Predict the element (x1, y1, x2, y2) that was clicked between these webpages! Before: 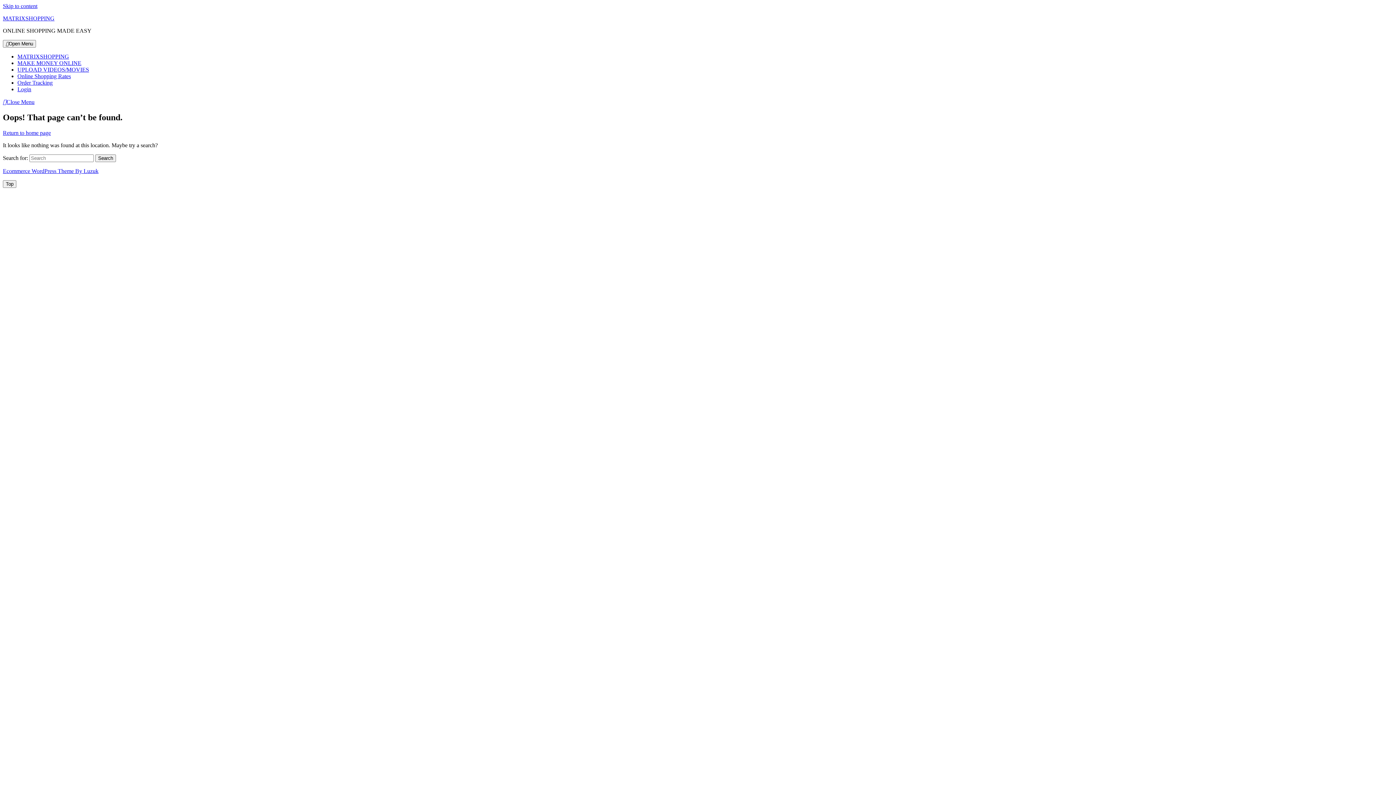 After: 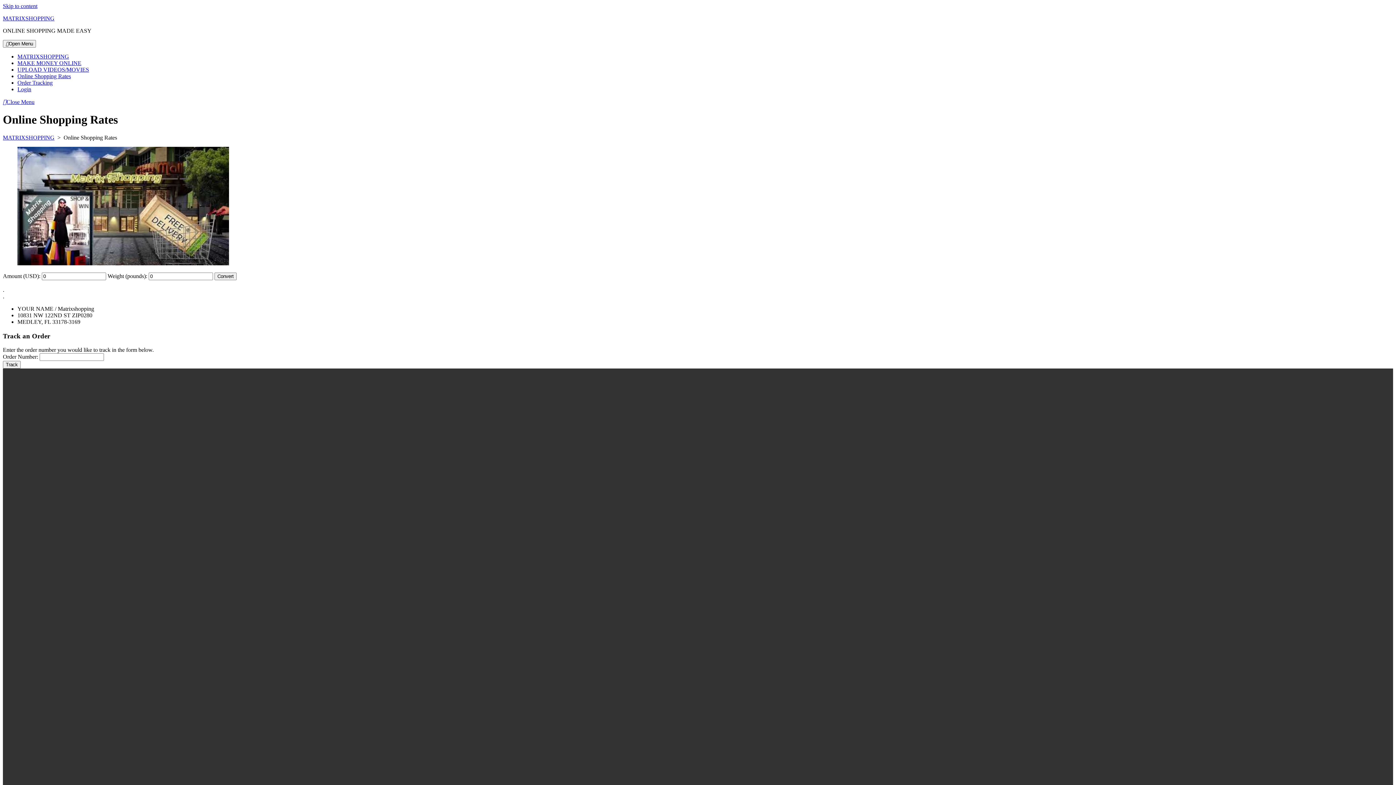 Action: label: Online Shopping Rates bbox: (17, 73, 70, 79)